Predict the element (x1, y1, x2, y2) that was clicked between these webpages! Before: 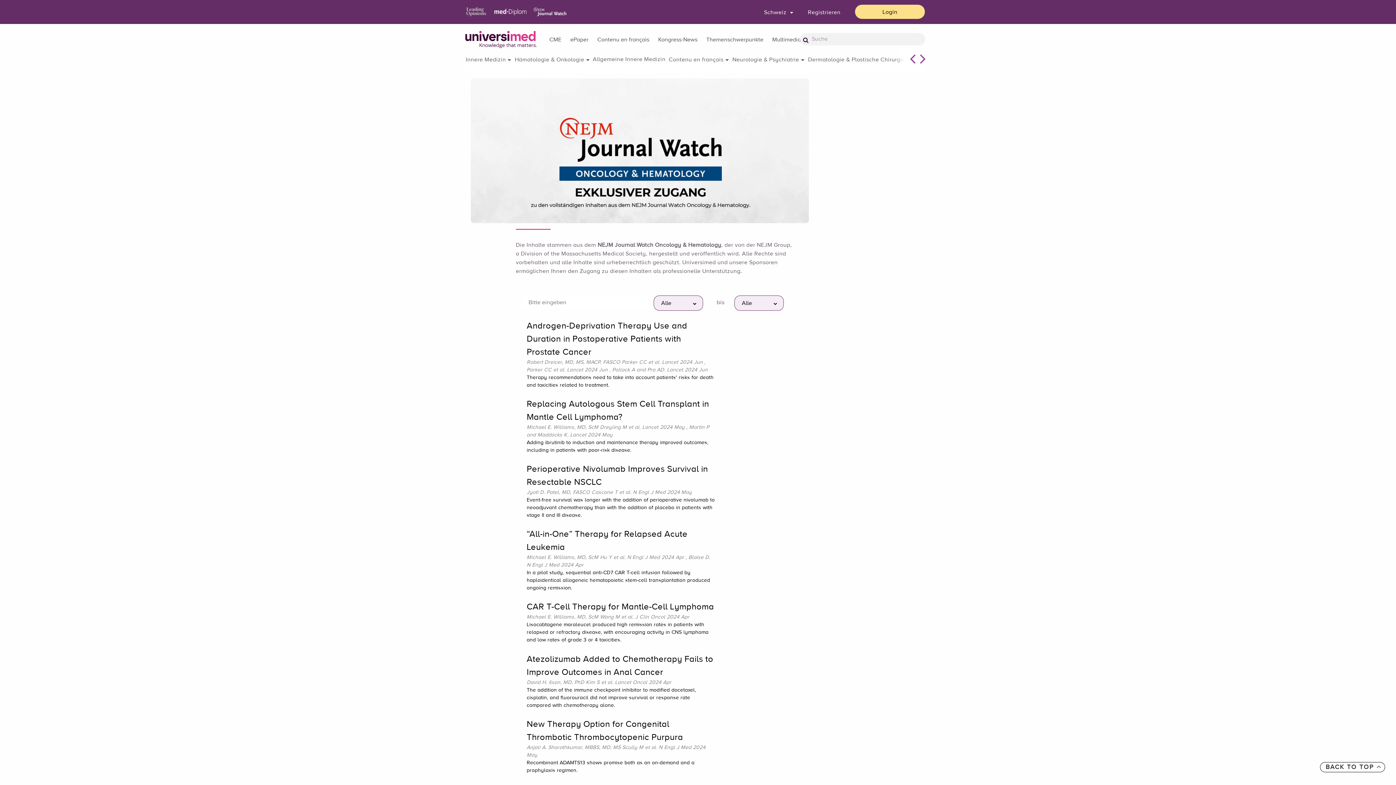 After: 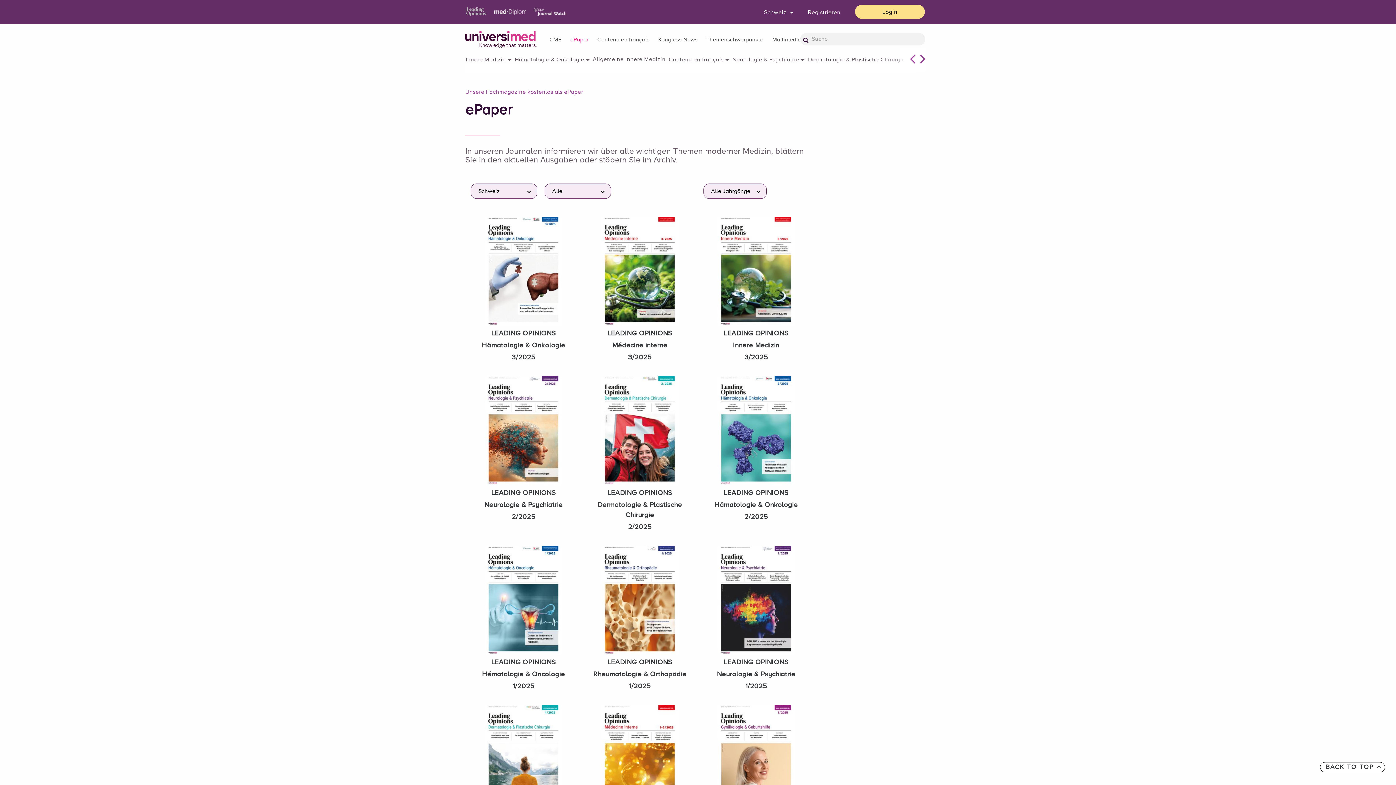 Action: label: ePaper bbox: (566, 30, 592, 48)